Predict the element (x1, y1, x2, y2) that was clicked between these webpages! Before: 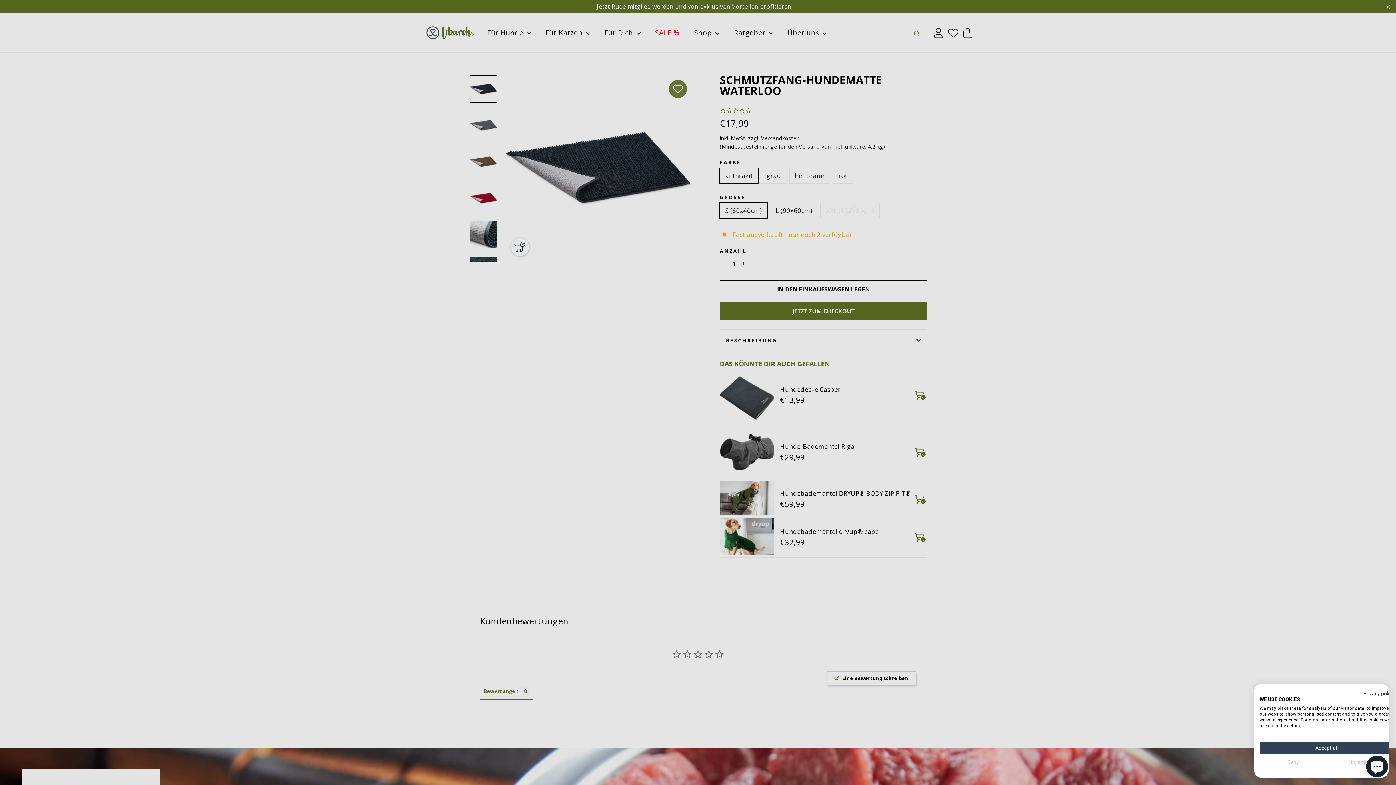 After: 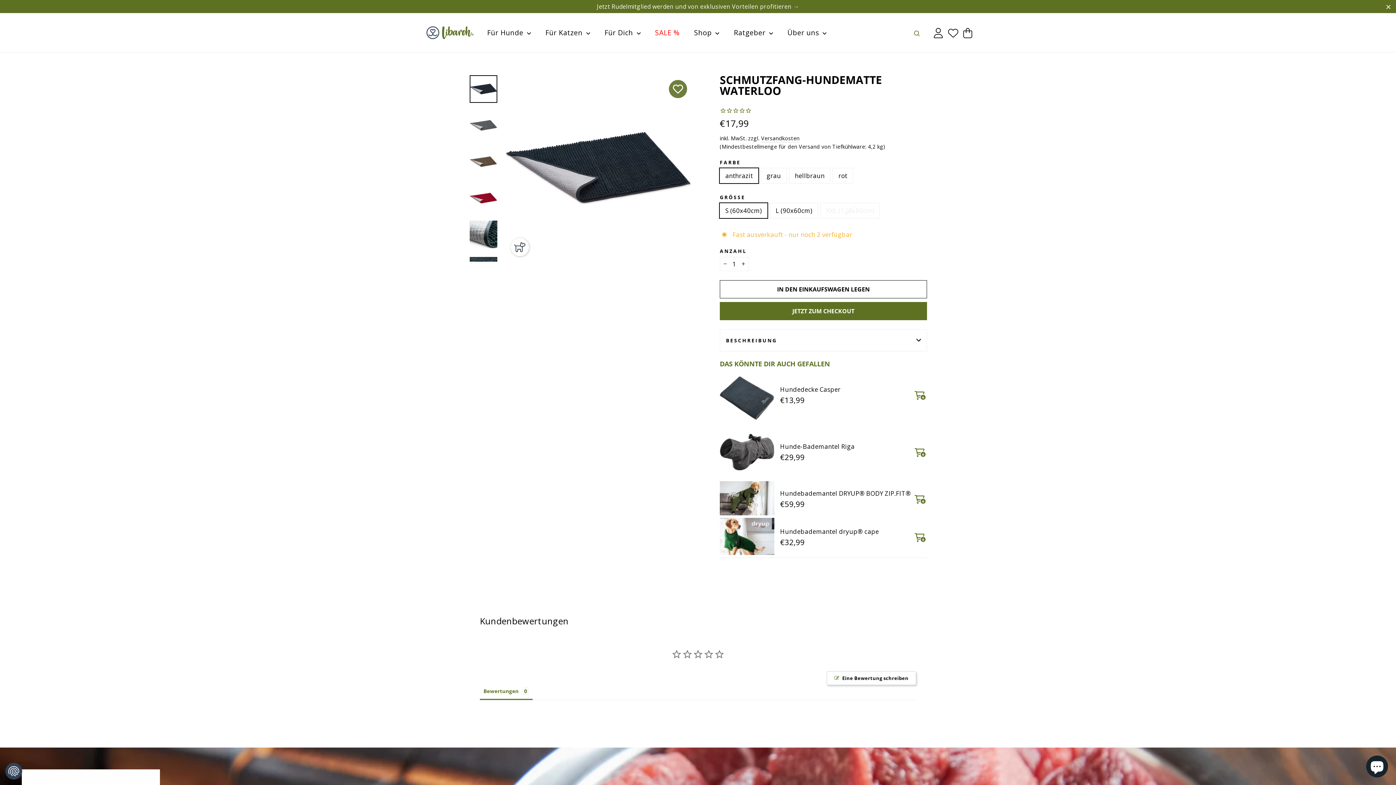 Action: bbox: (1260, 742, 1394, 754) label: Accept all cookies